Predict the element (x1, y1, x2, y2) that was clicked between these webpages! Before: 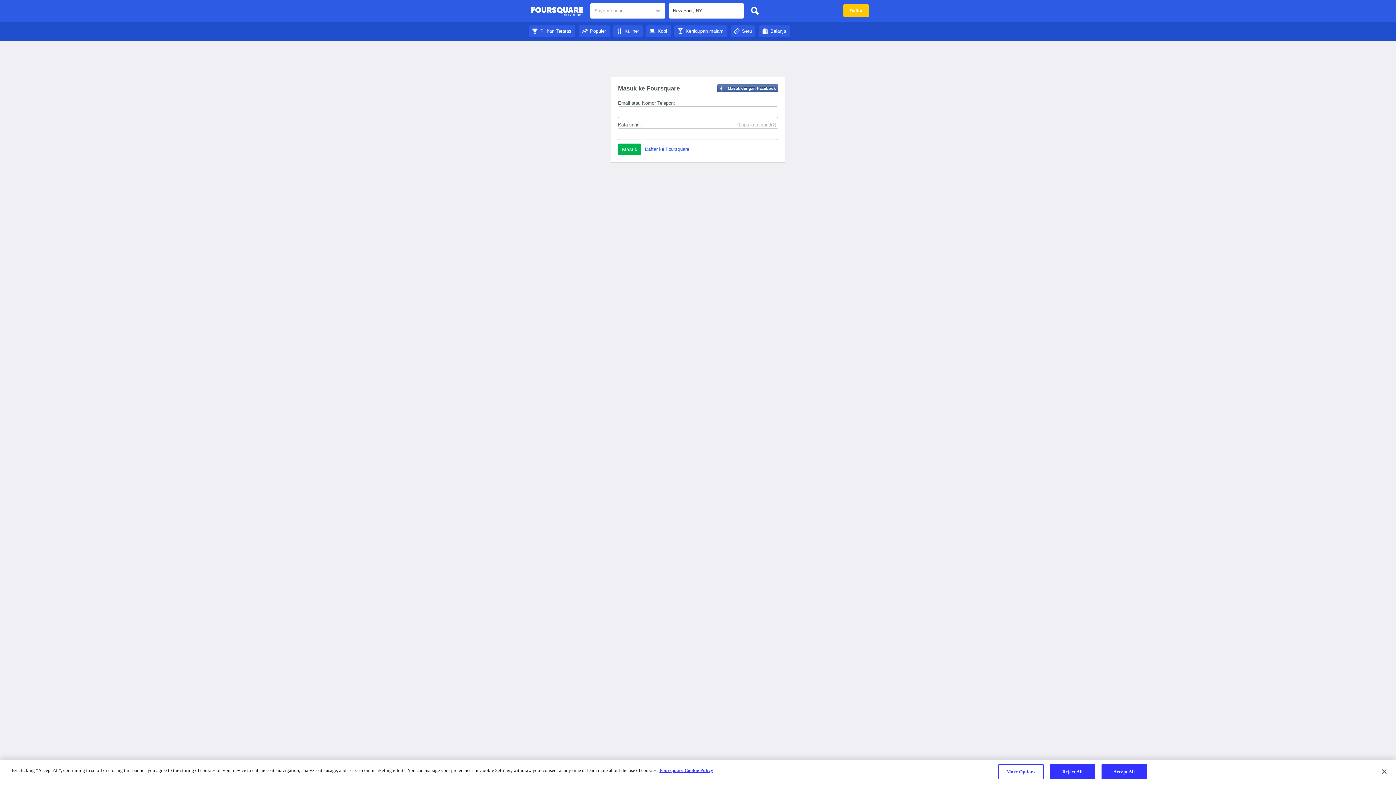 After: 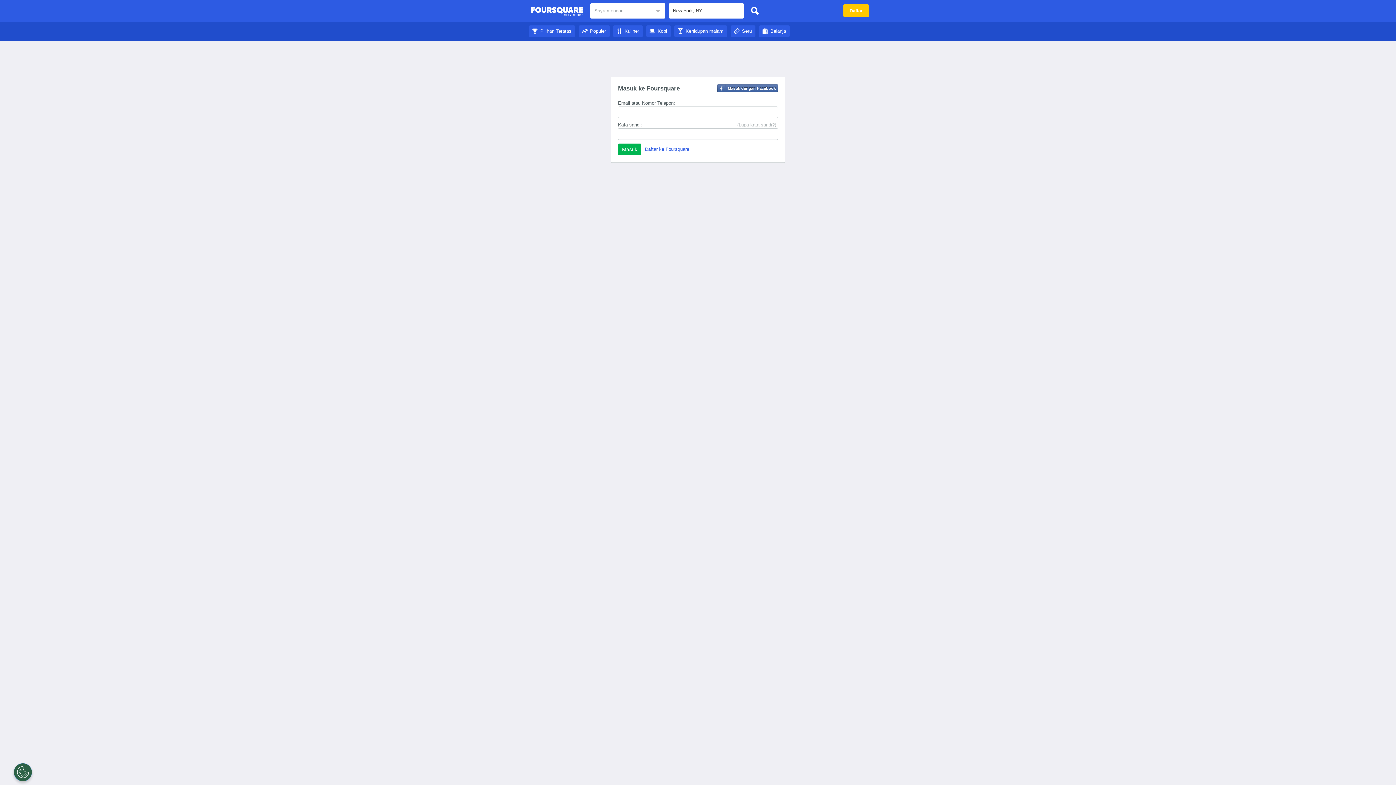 Action: bbox: (1050, 764, 1095, 779) label: Reject All